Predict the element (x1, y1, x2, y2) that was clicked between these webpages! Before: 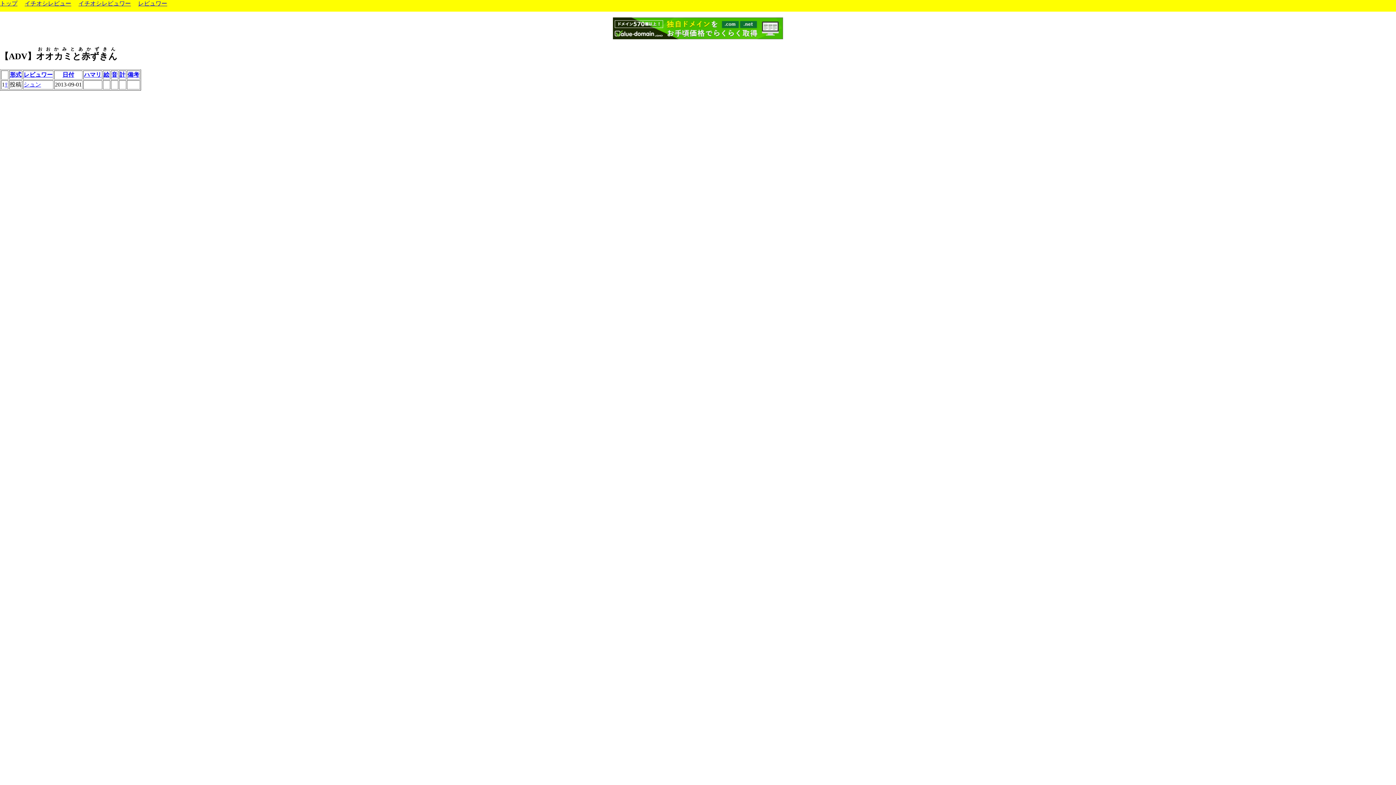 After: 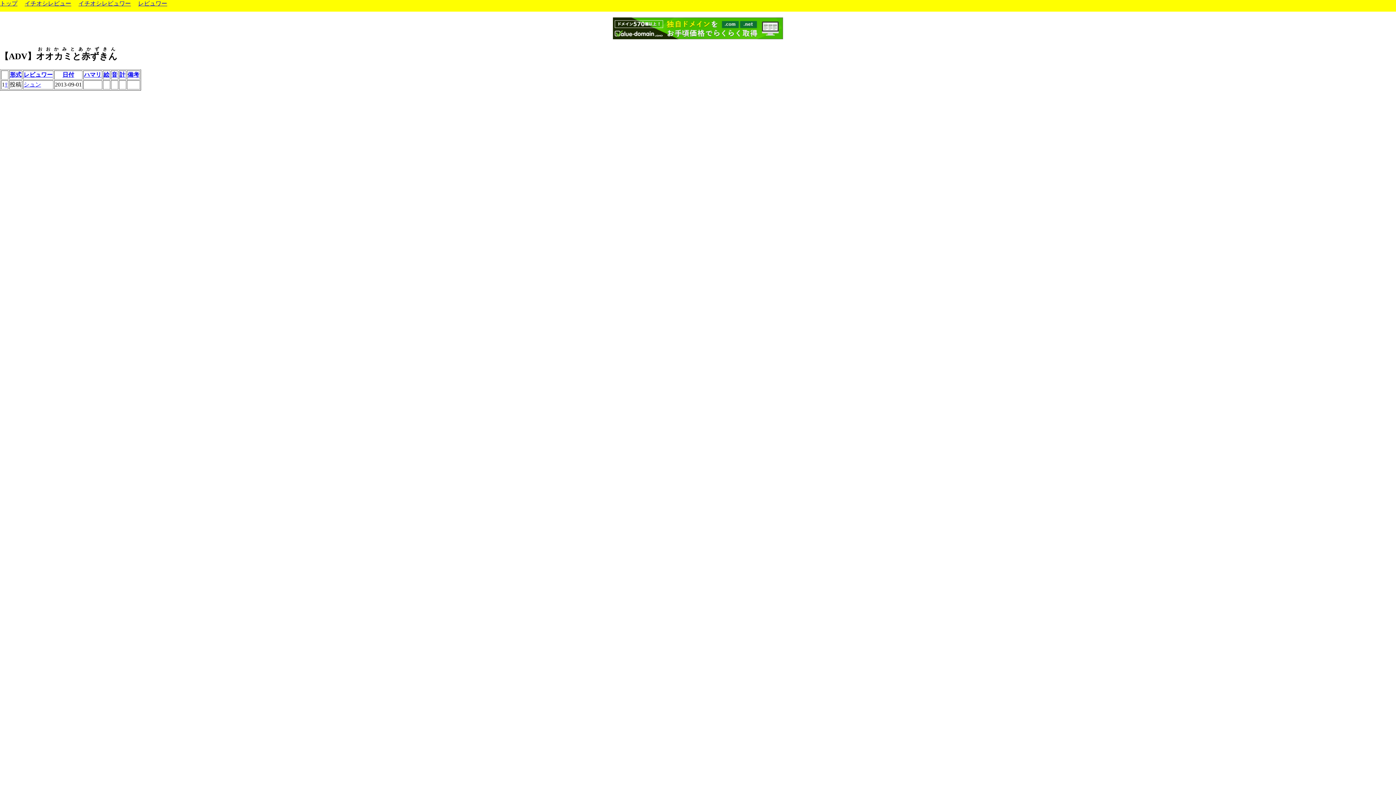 Action: bbox: (9, 71, 21, 77) label: 形式